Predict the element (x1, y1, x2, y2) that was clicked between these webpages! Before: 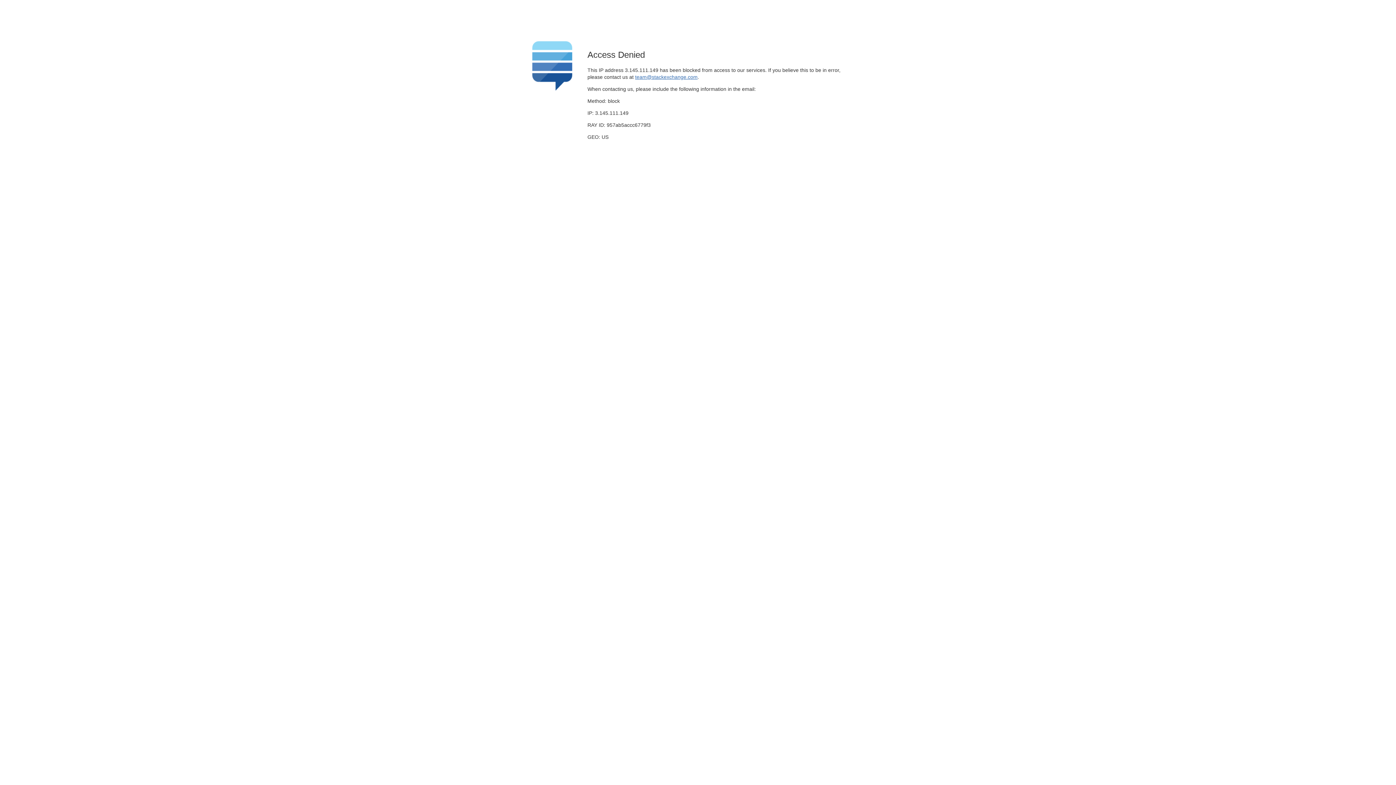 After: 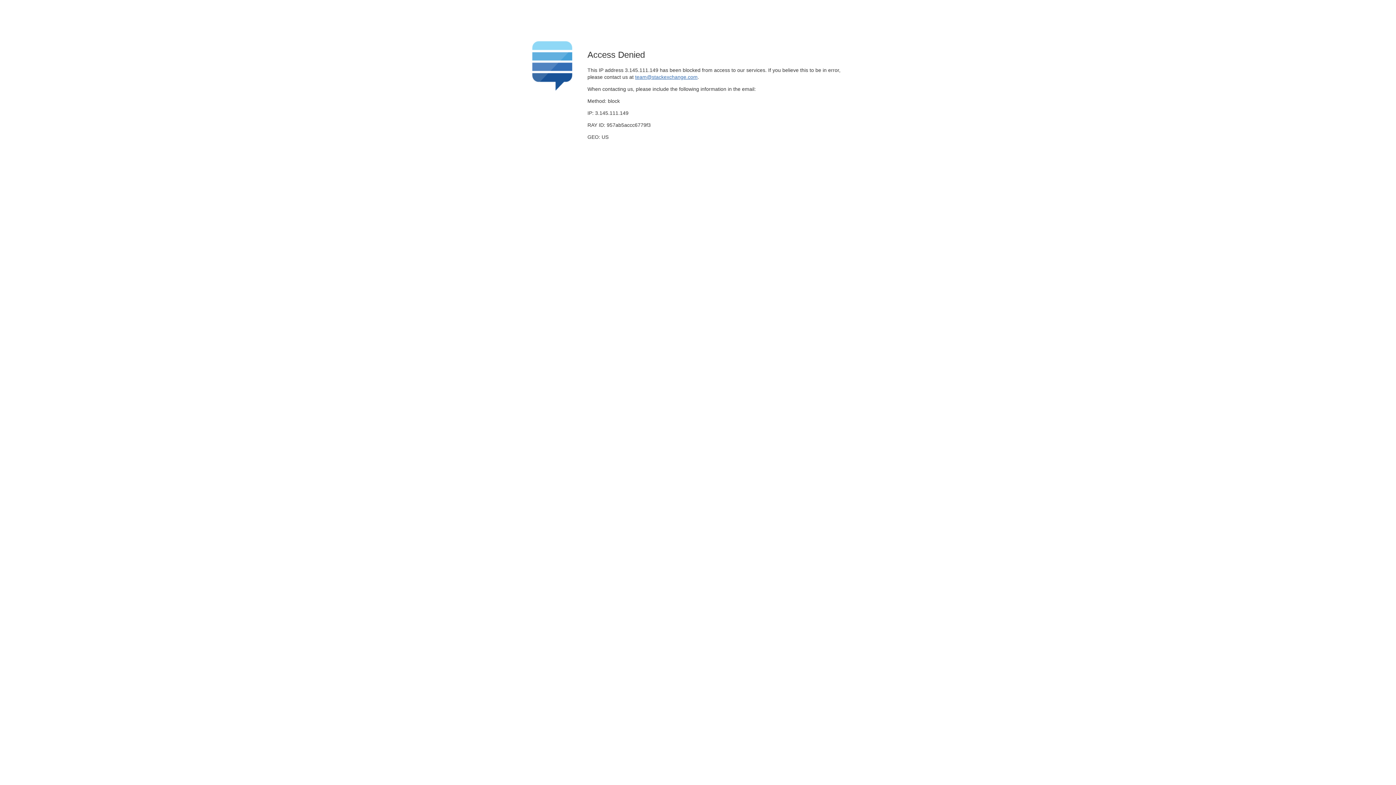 Action: label: team@stackexchange.com bbox: (635, 74, 697, 79)